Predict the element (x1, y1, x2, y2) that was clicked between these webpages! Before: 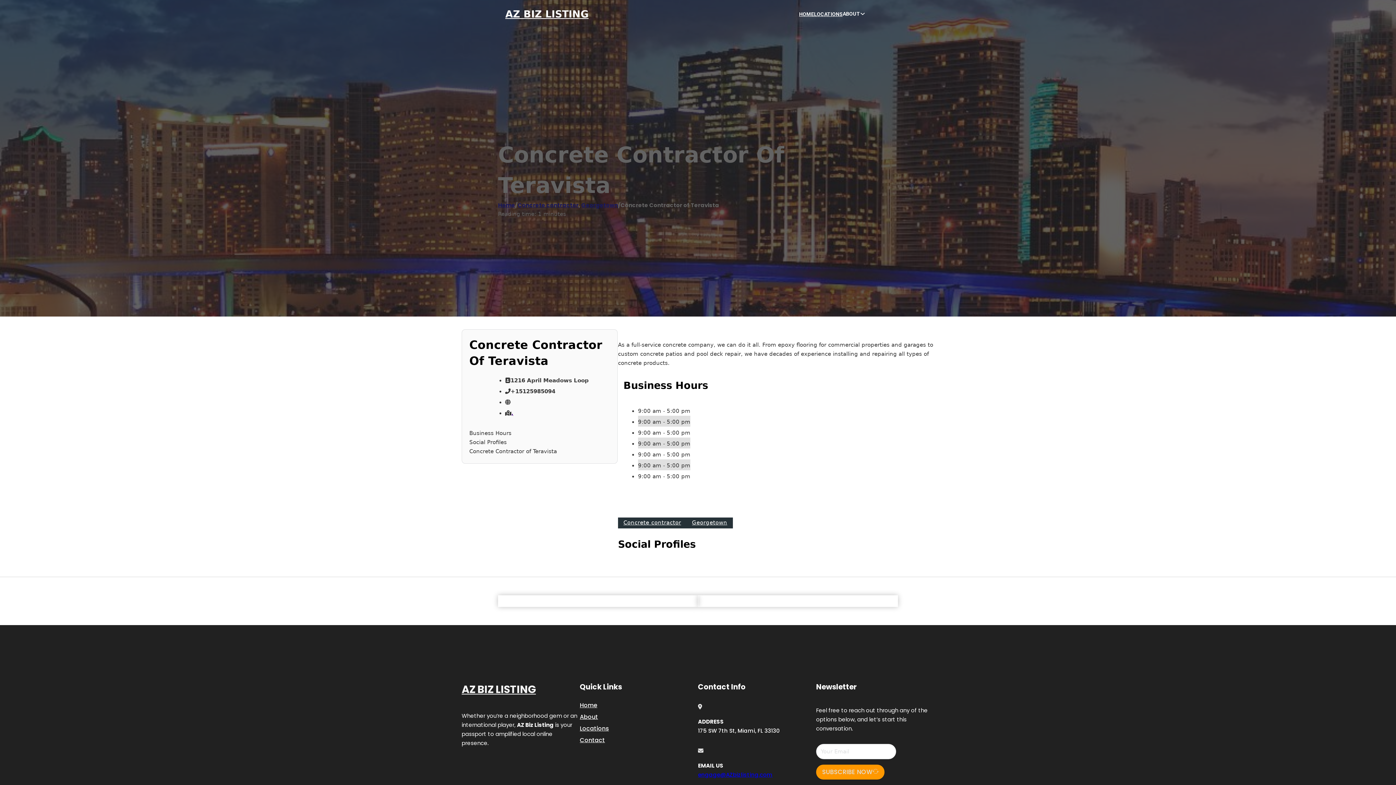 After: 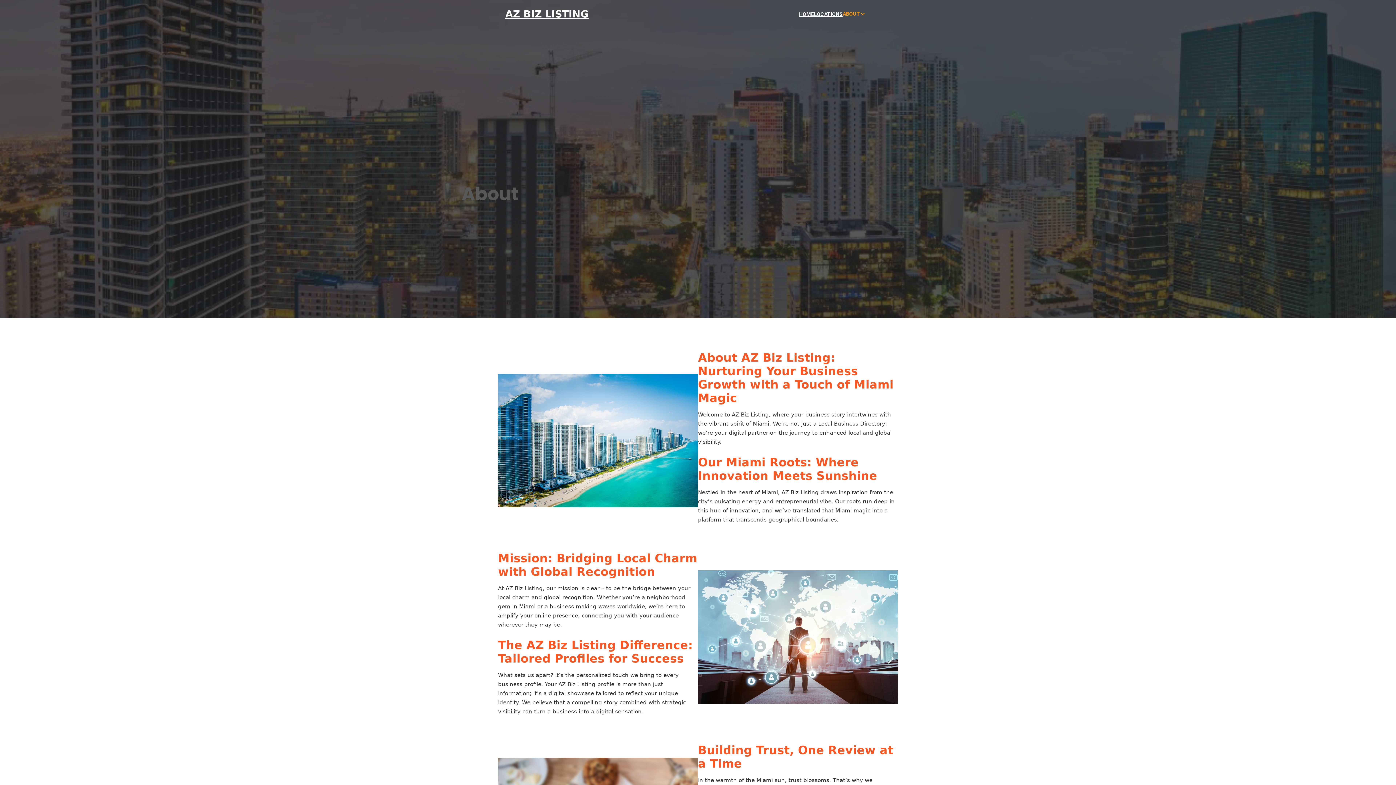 Action: label: About bbox: (580, 712, 598, 722)